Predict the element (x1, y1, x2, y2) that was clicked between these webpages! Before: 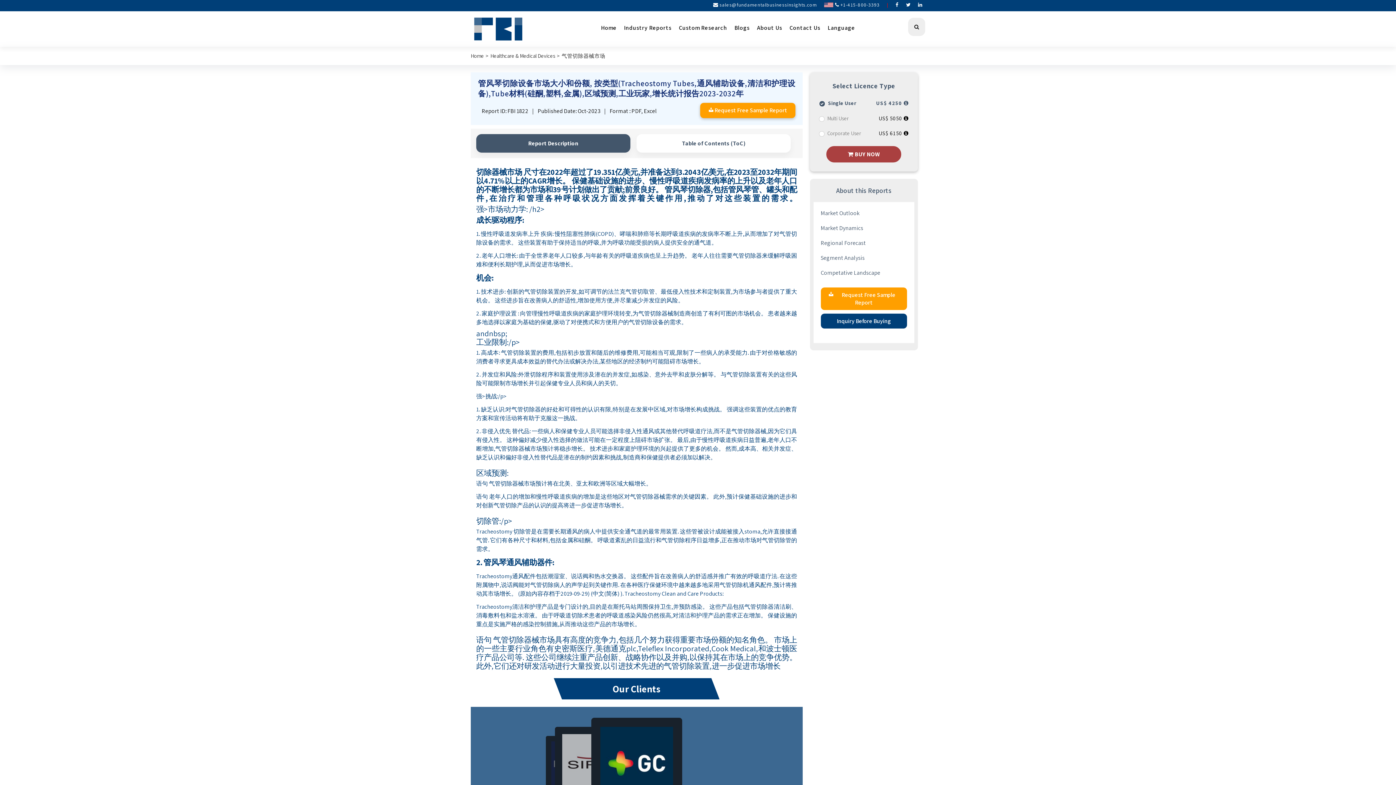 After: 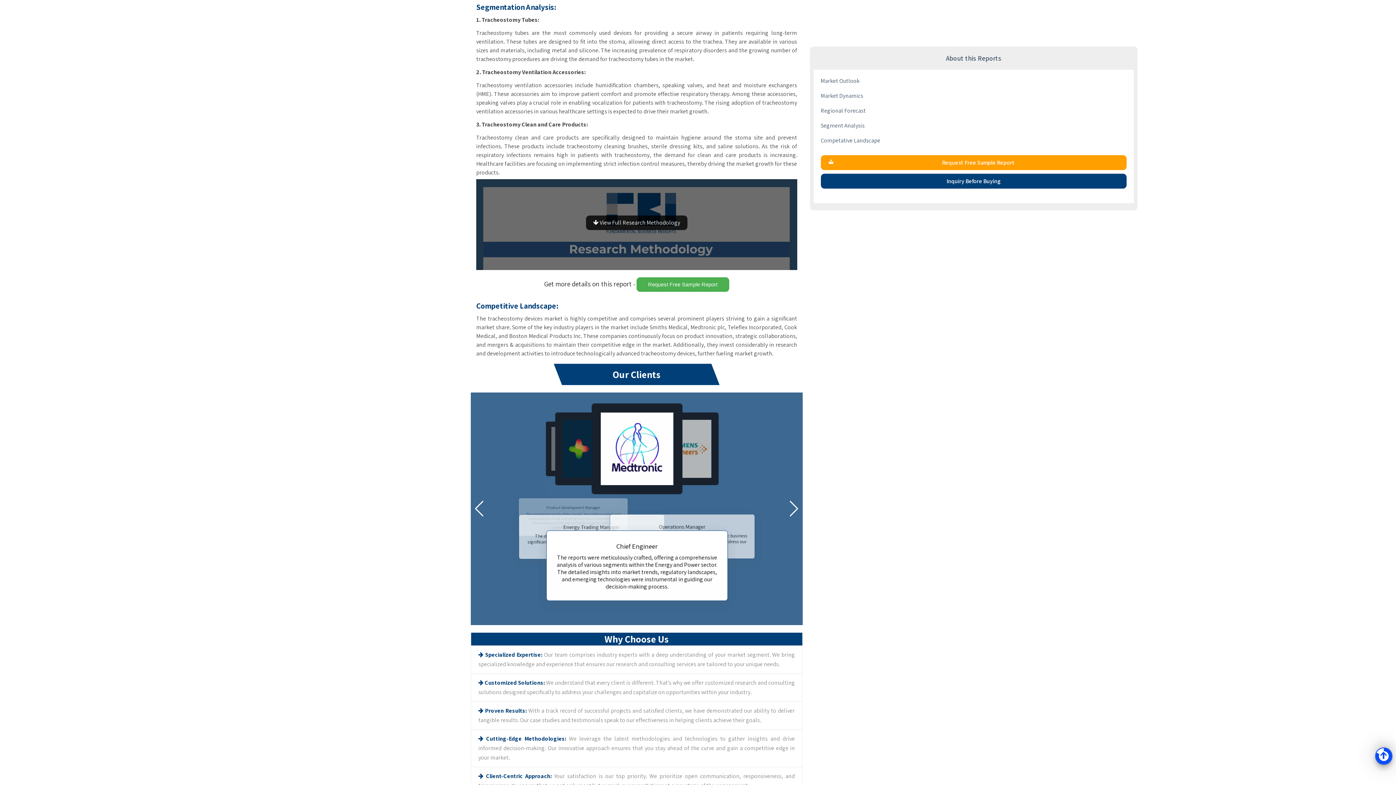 Action: label: Segment Analysis bbox: (817, 250, 910, 265)